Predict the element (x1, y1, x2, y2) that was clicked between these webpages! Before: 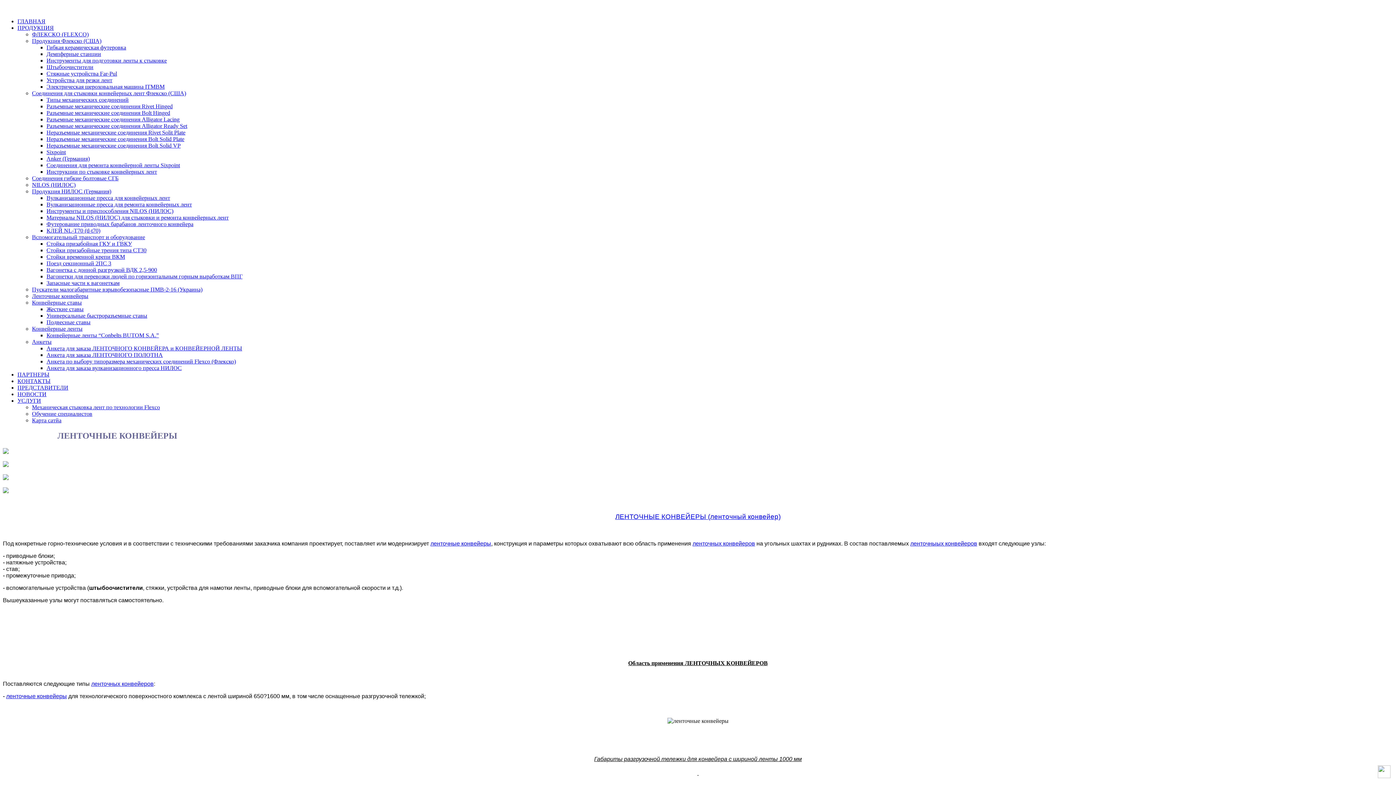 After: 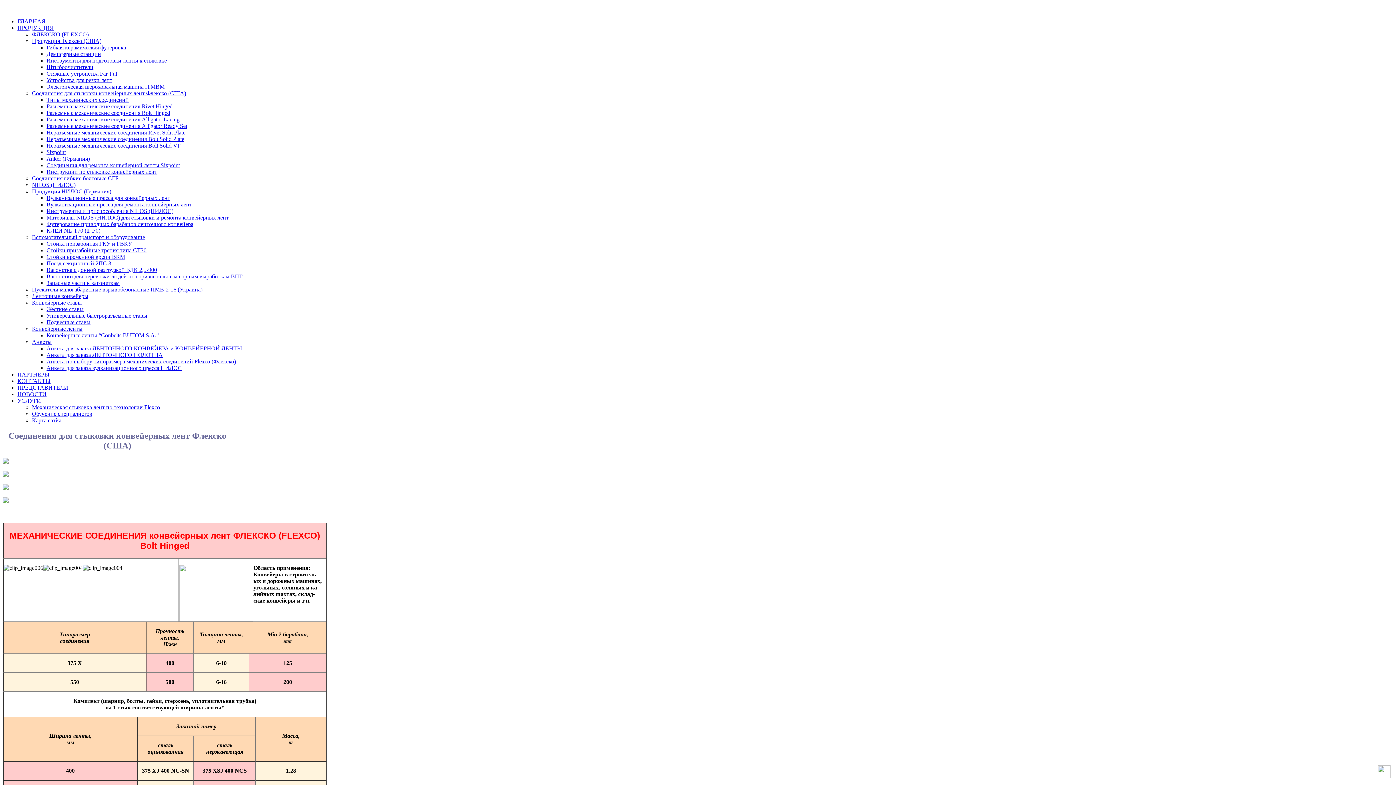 Action: bbox: (46, 109, 170, 116) label: Разъемные механические соединения Bolt Hinged